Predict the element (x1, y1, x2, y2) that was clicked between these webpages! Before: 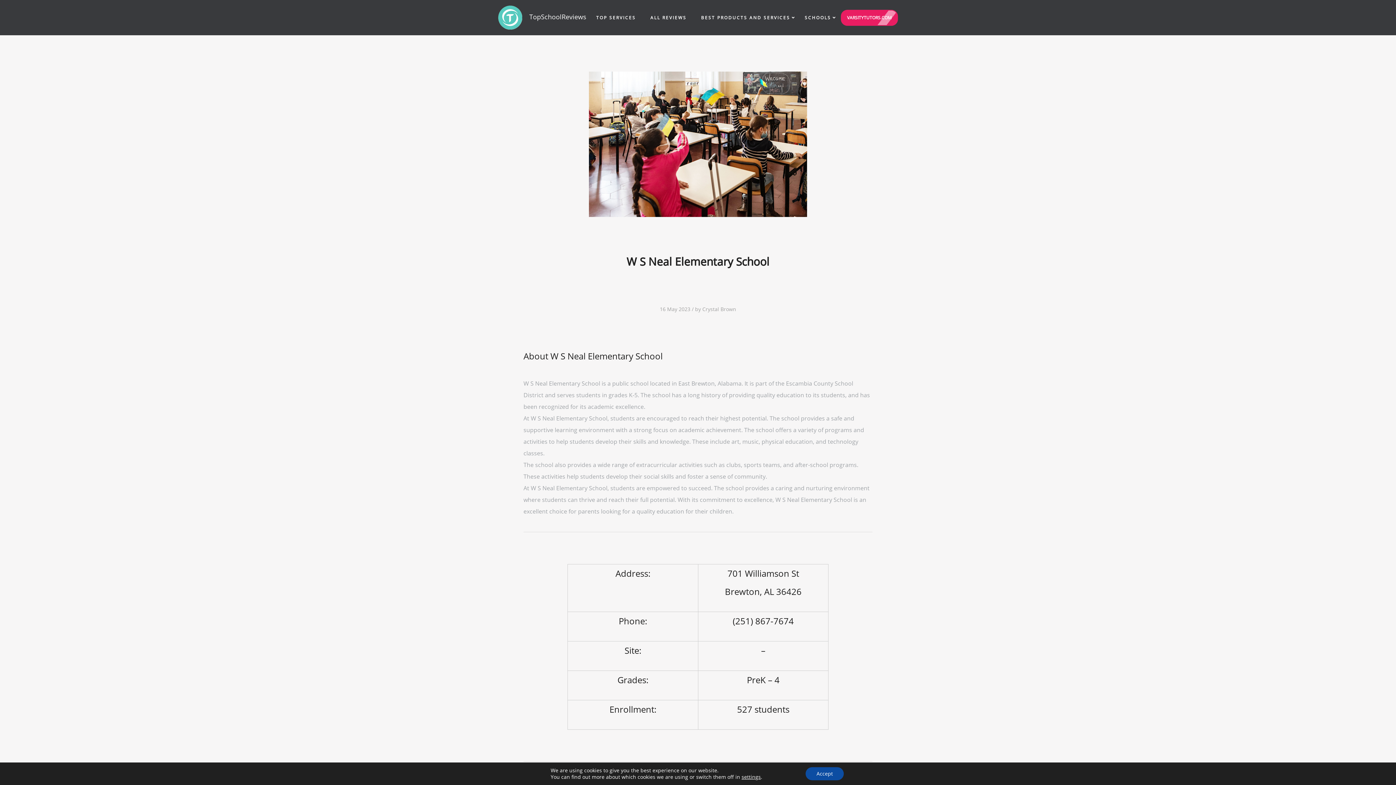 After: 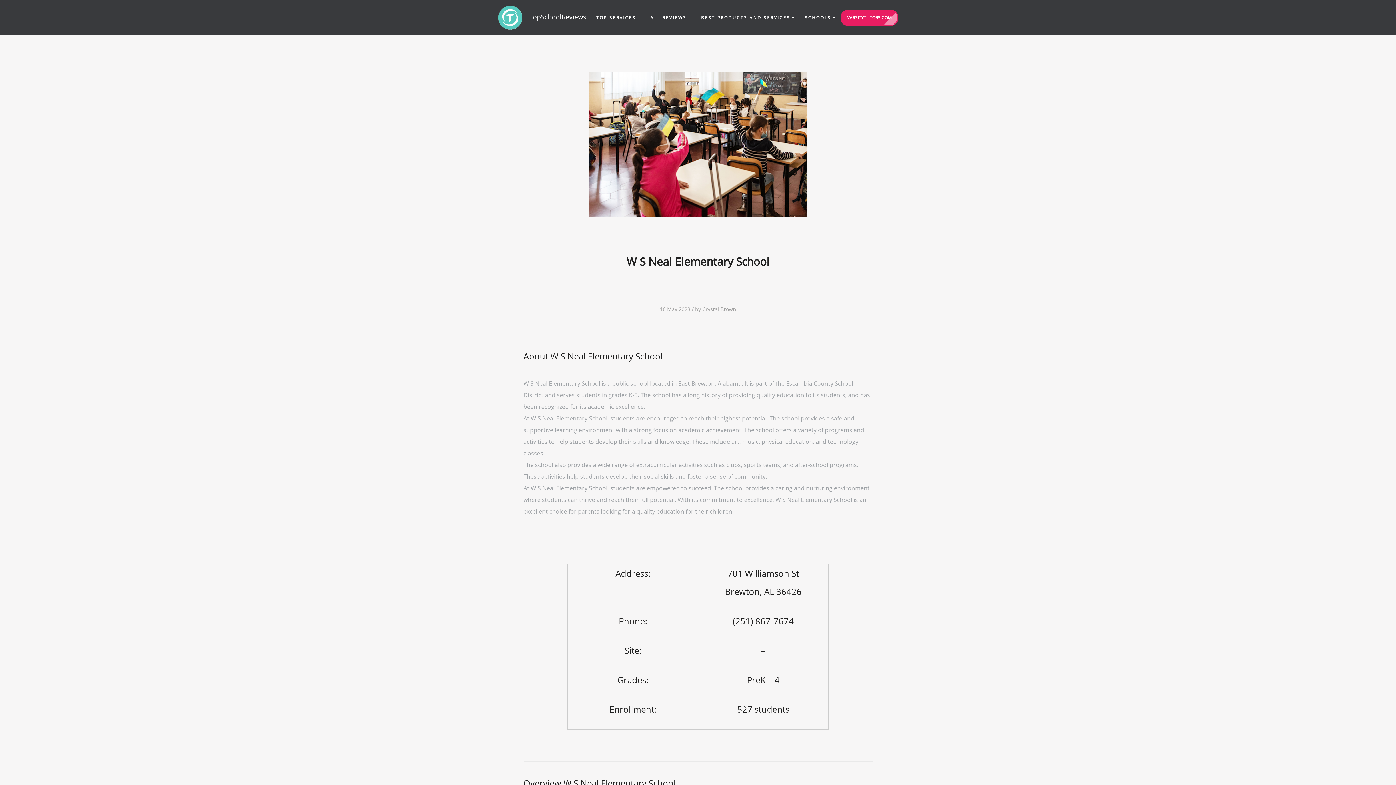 Action: bbox: (805, 767, 844, 780) label: Accept